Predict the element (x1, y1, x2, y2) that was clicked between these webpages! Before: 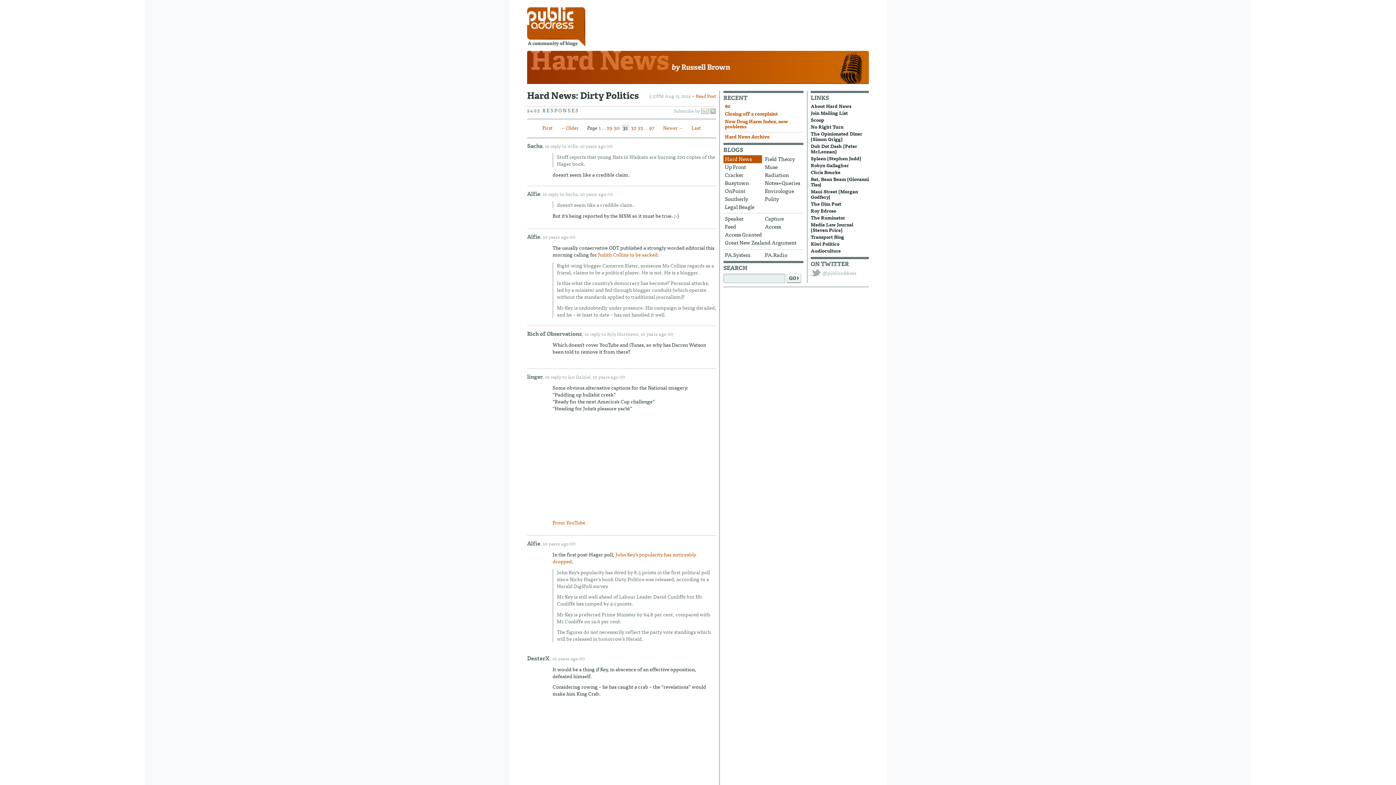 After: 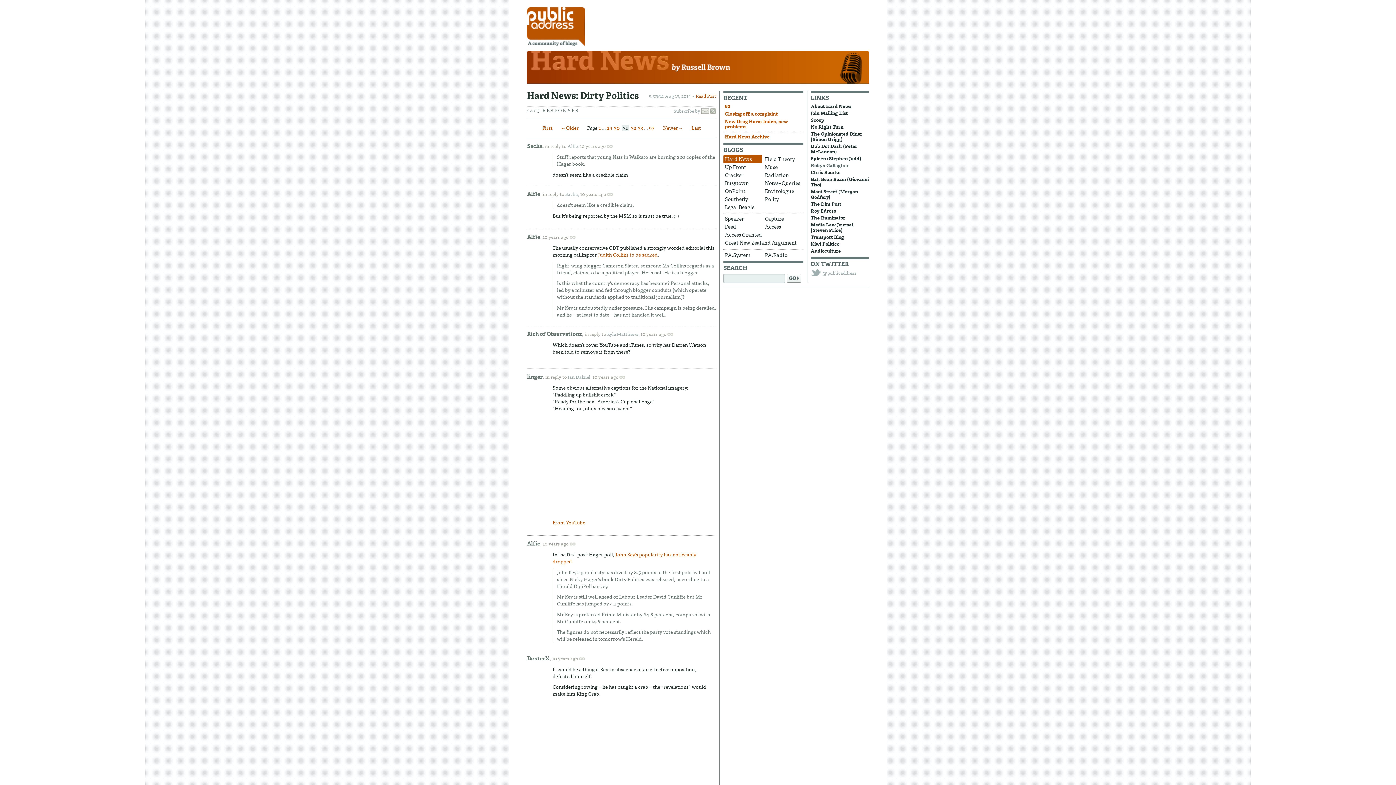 Action: label: Robyn Gallagher bbox: (810, 161, 849, 169)